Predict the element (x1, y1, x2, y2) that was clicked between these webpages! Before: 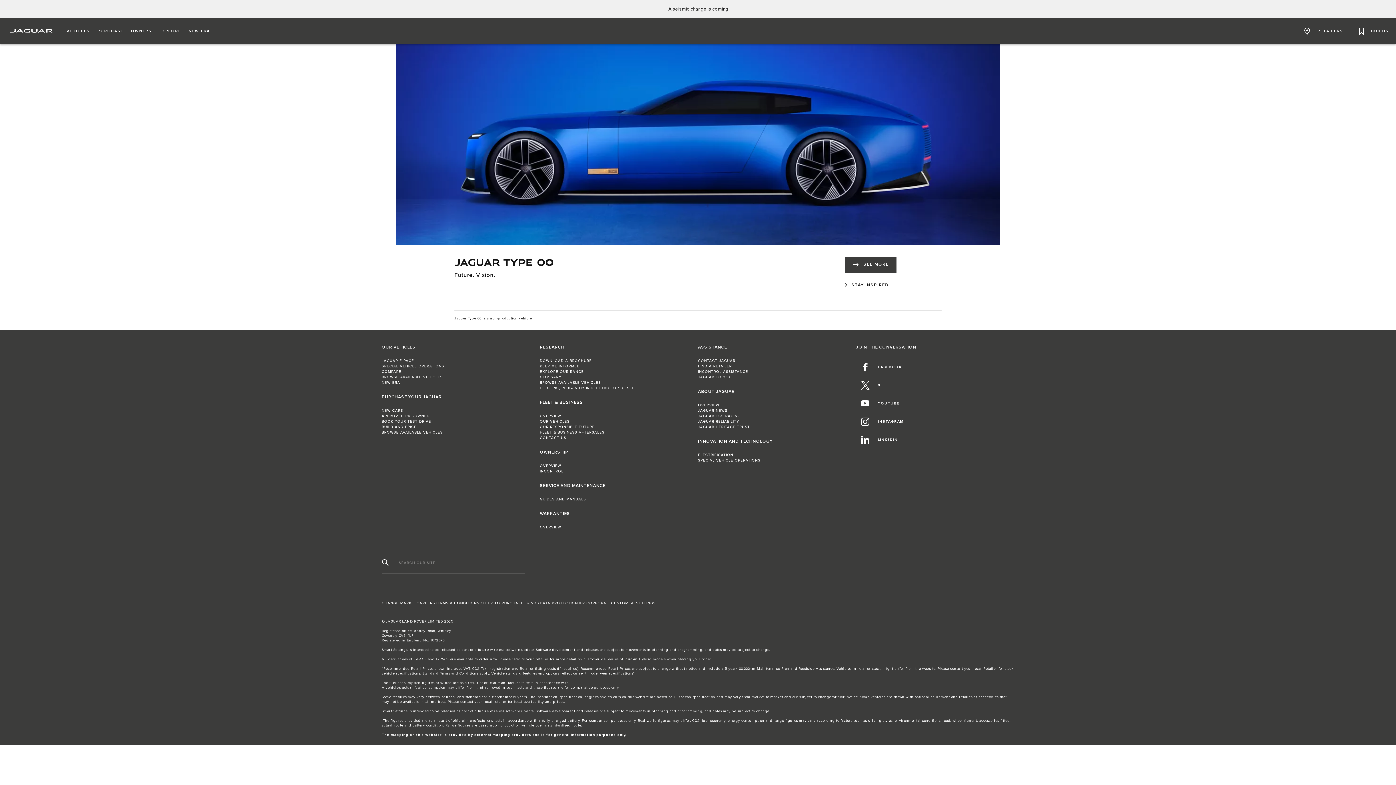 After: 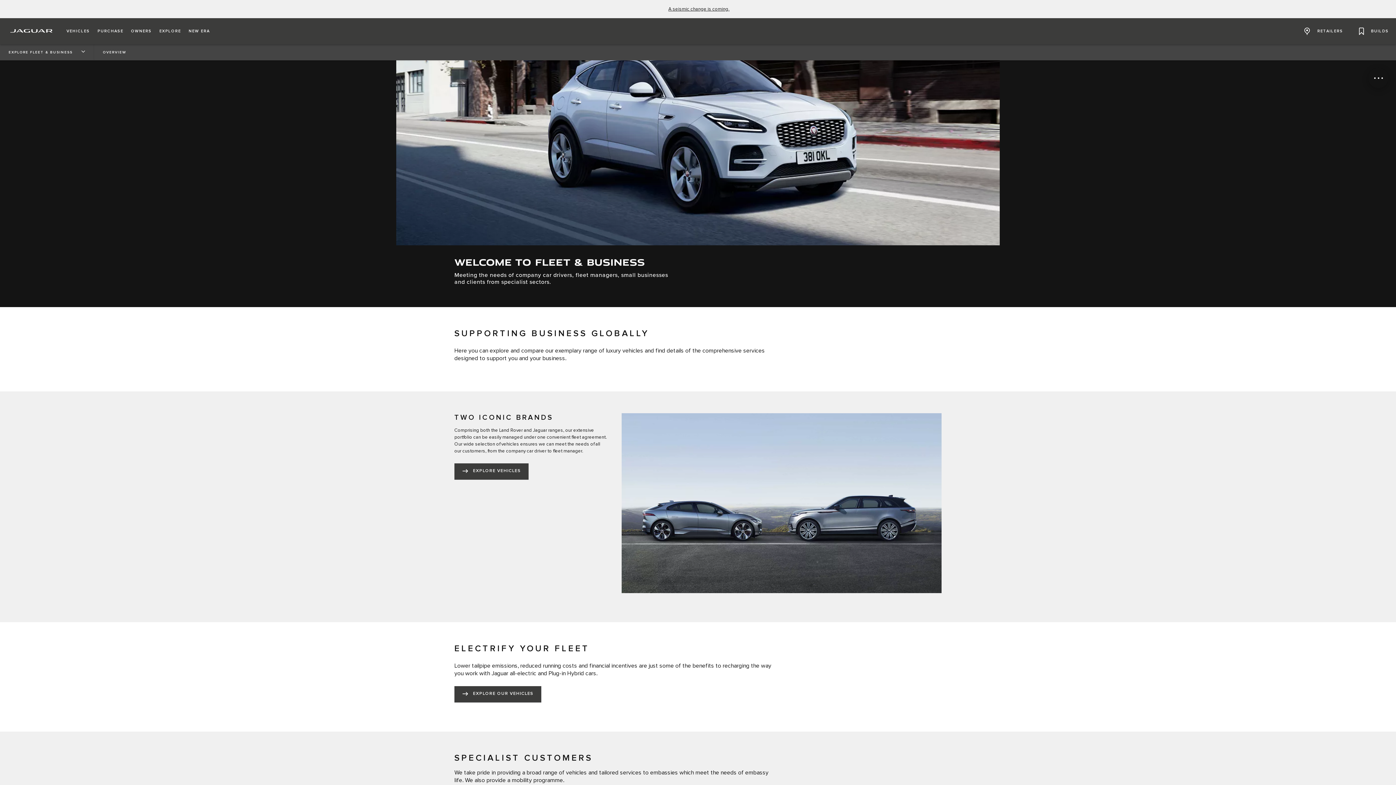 Action: label: OVERVIEW:FLEET & BUSINESS bbox: (540, 414, 561, 418)